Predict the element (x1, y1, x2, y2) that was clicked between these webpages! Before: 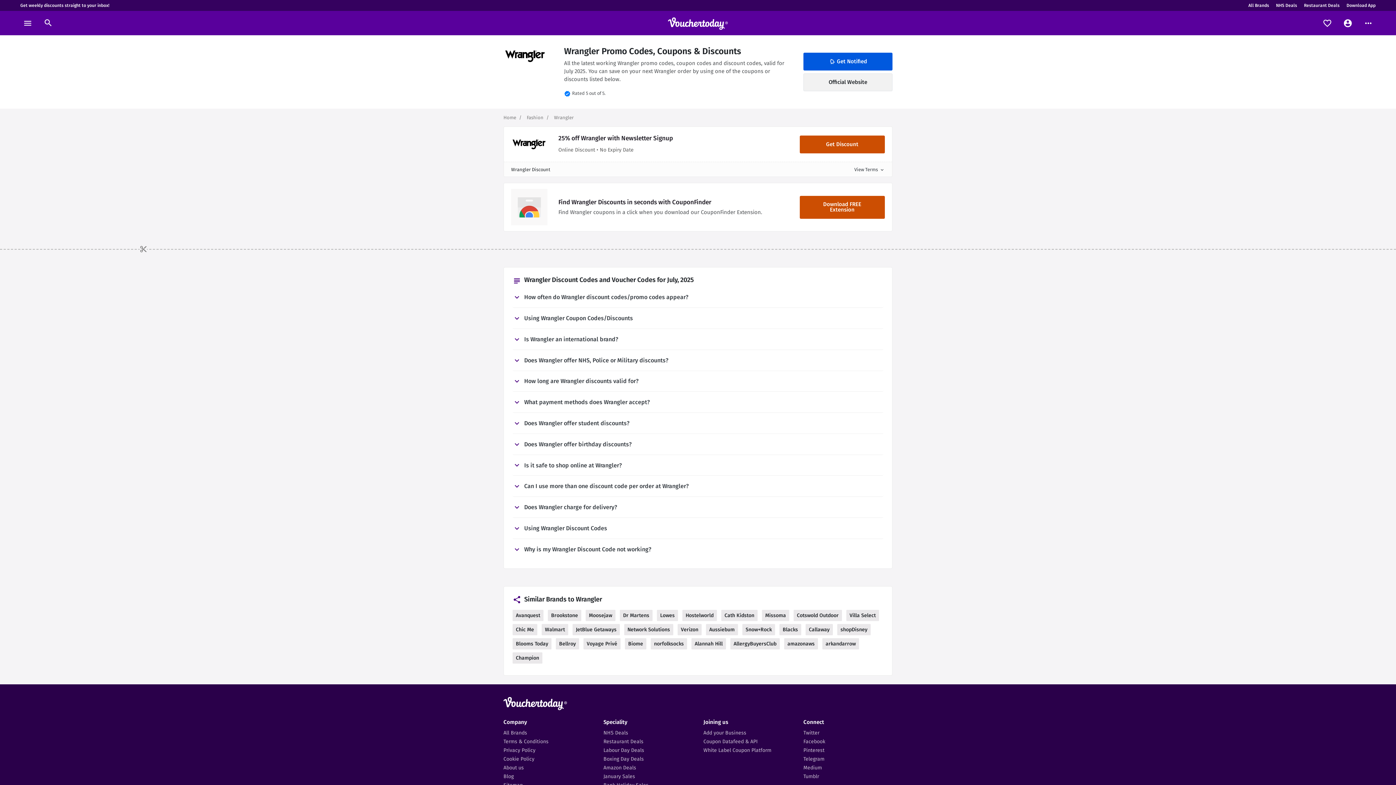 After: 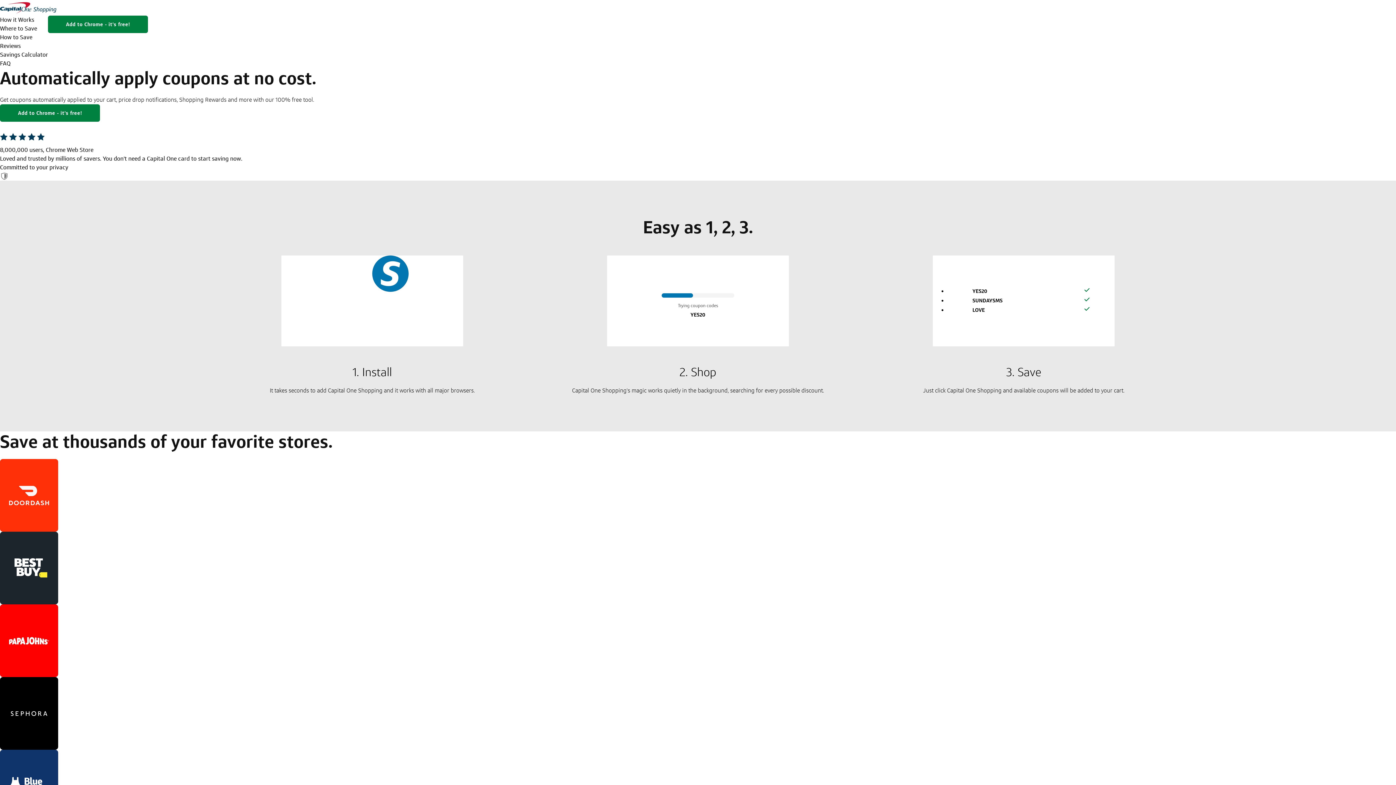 Action: label: Snow+Rock bbox: (742, 624, 775, 635)